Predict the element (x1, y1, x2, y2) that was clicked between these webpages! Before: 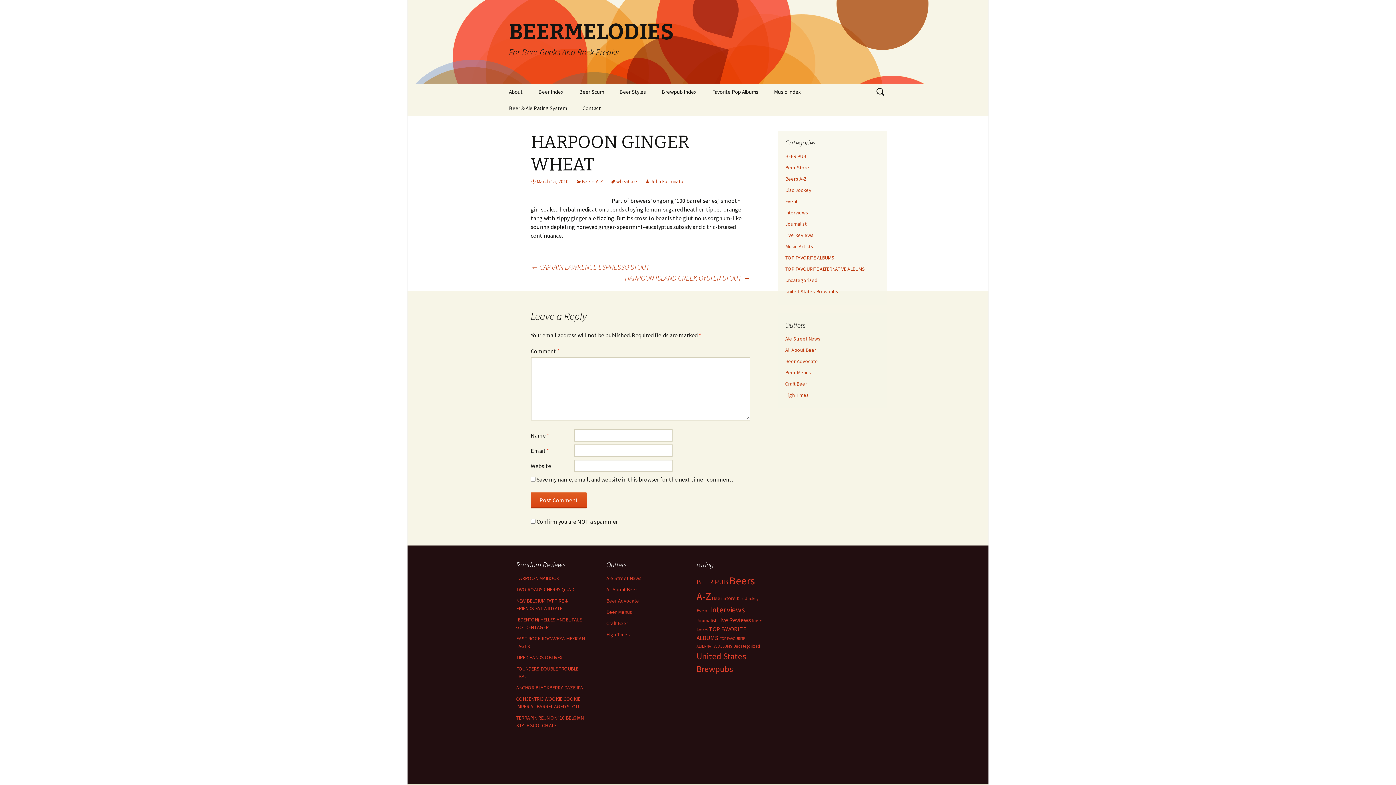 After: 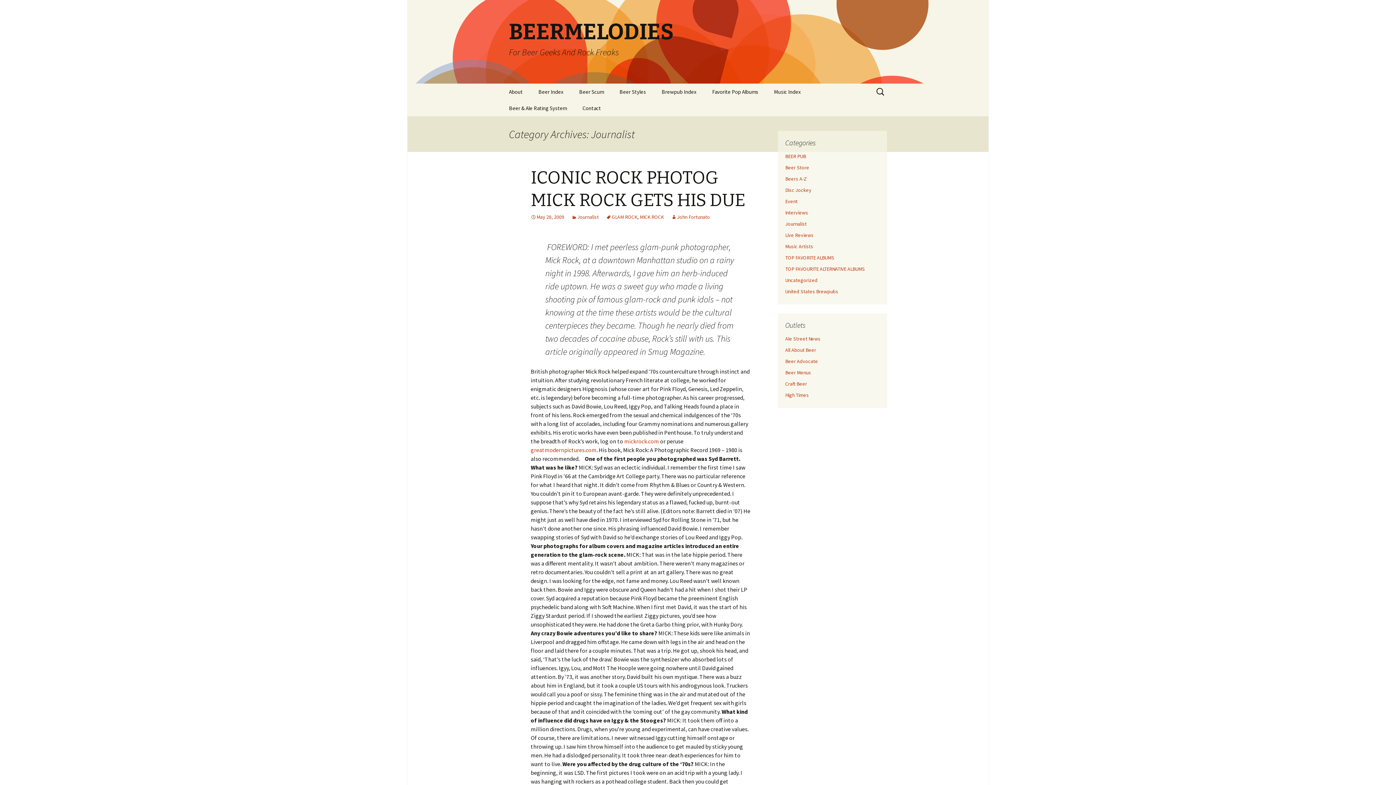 Action: label: Journalist bbox: (785, 220, 806, 227)